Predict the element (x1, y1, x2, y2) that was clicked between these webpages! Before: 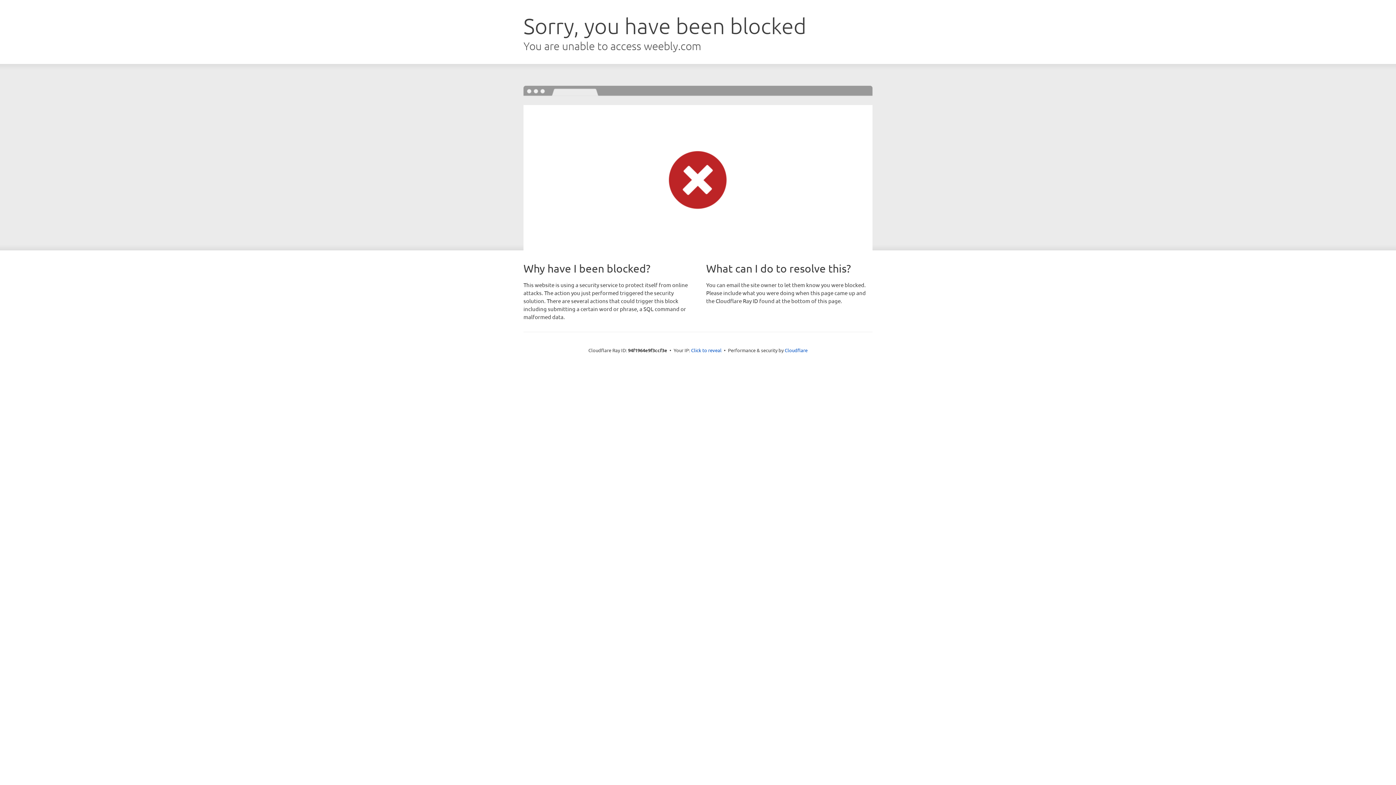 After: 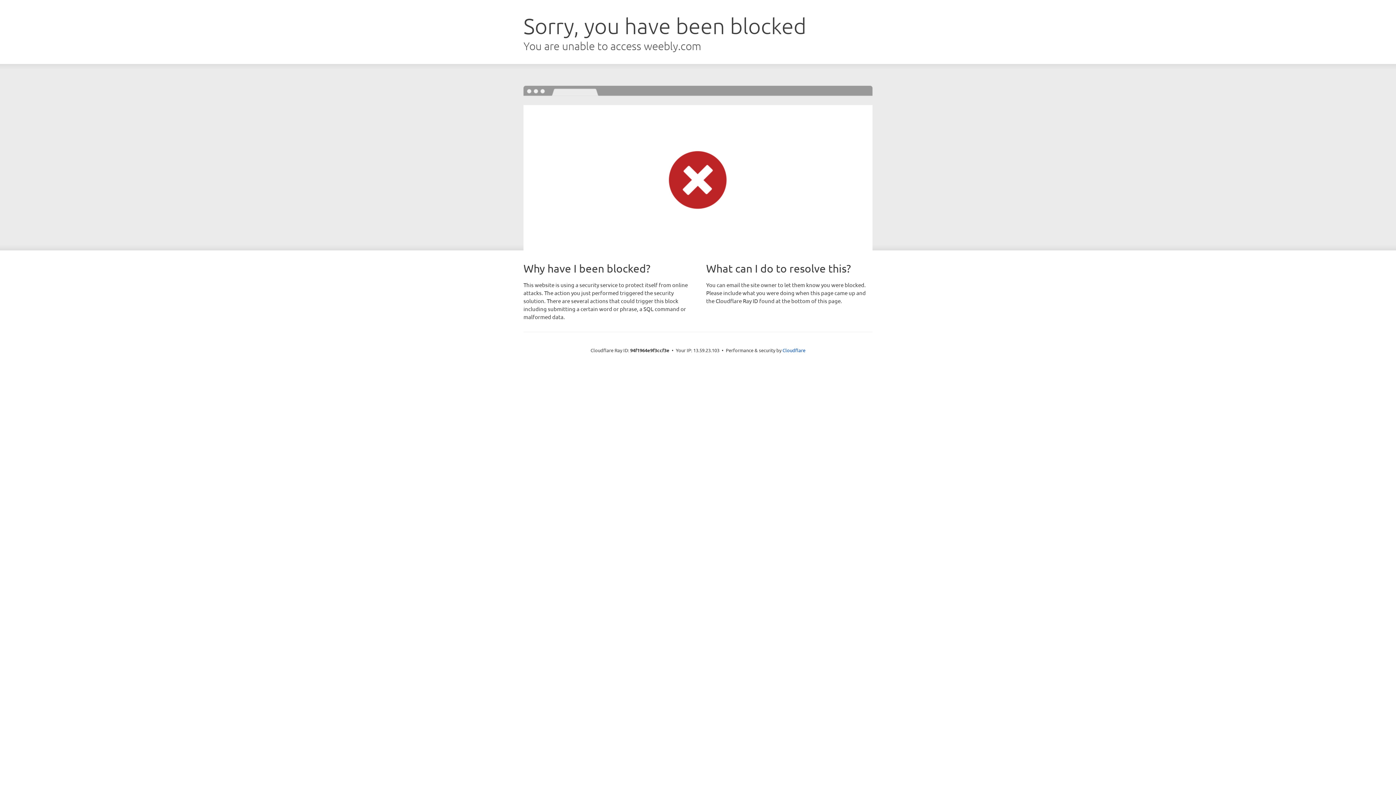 Action: label: Click to reveal bbox: (691, 346, 721, 353)